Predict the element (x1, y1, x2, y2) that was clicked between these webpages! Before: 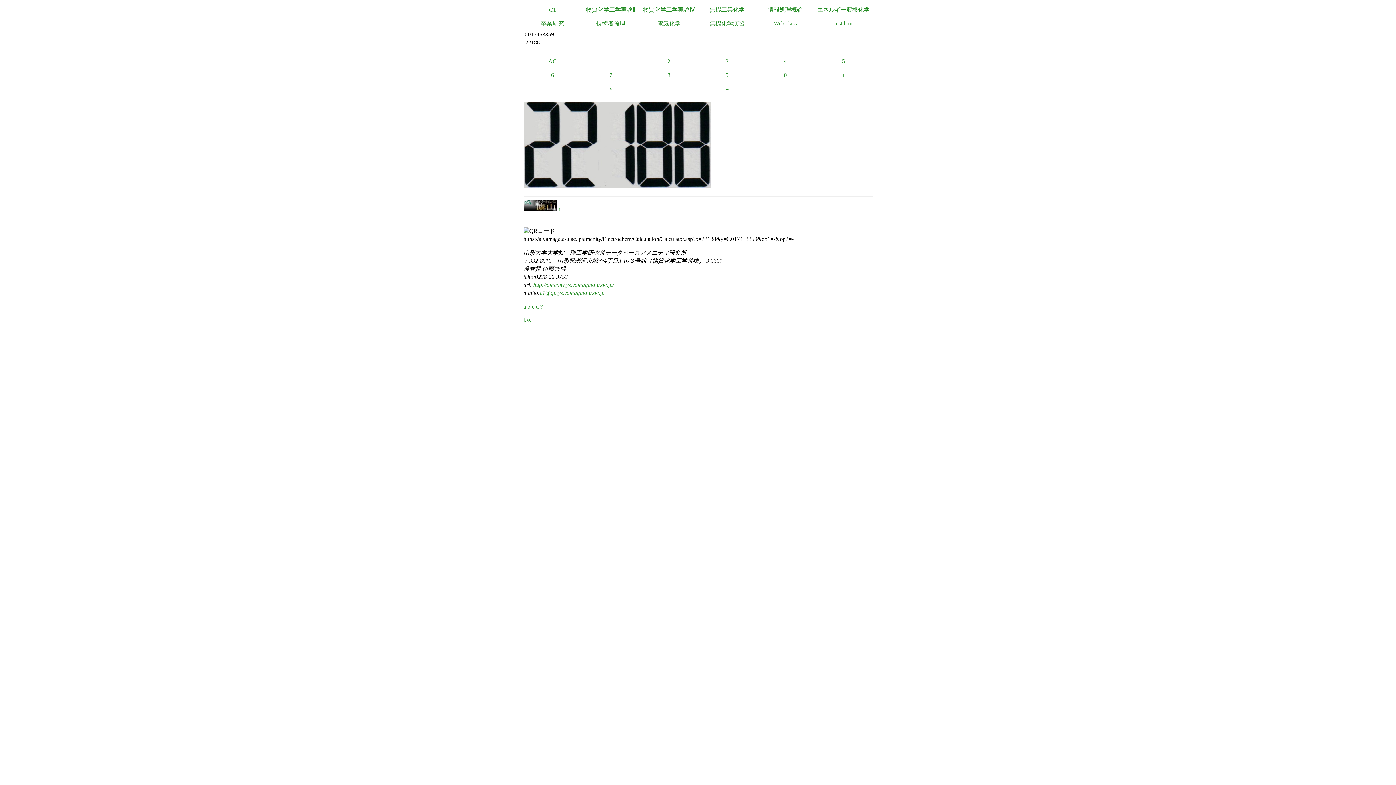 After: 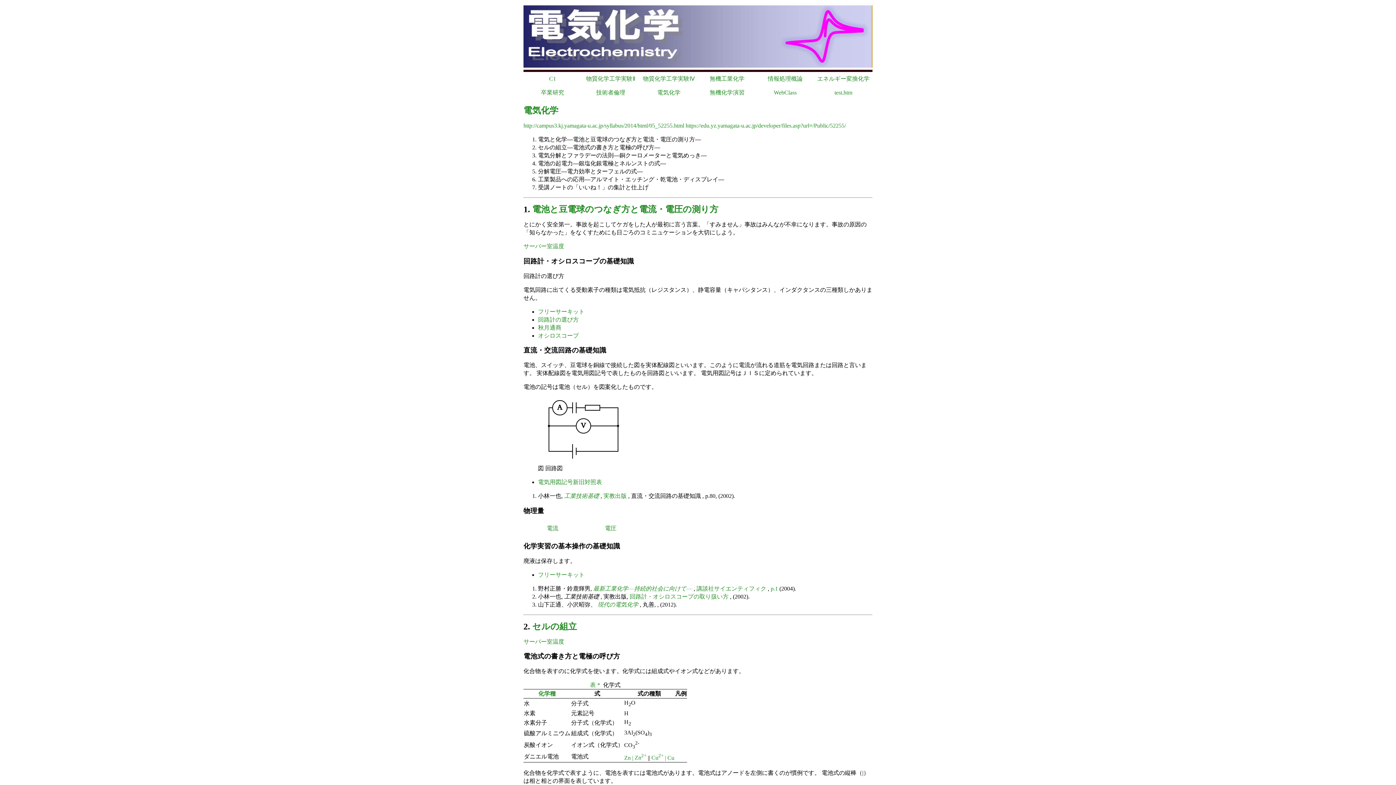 Action: label: 電気化学 bbox: (640, 16, 698, 30)